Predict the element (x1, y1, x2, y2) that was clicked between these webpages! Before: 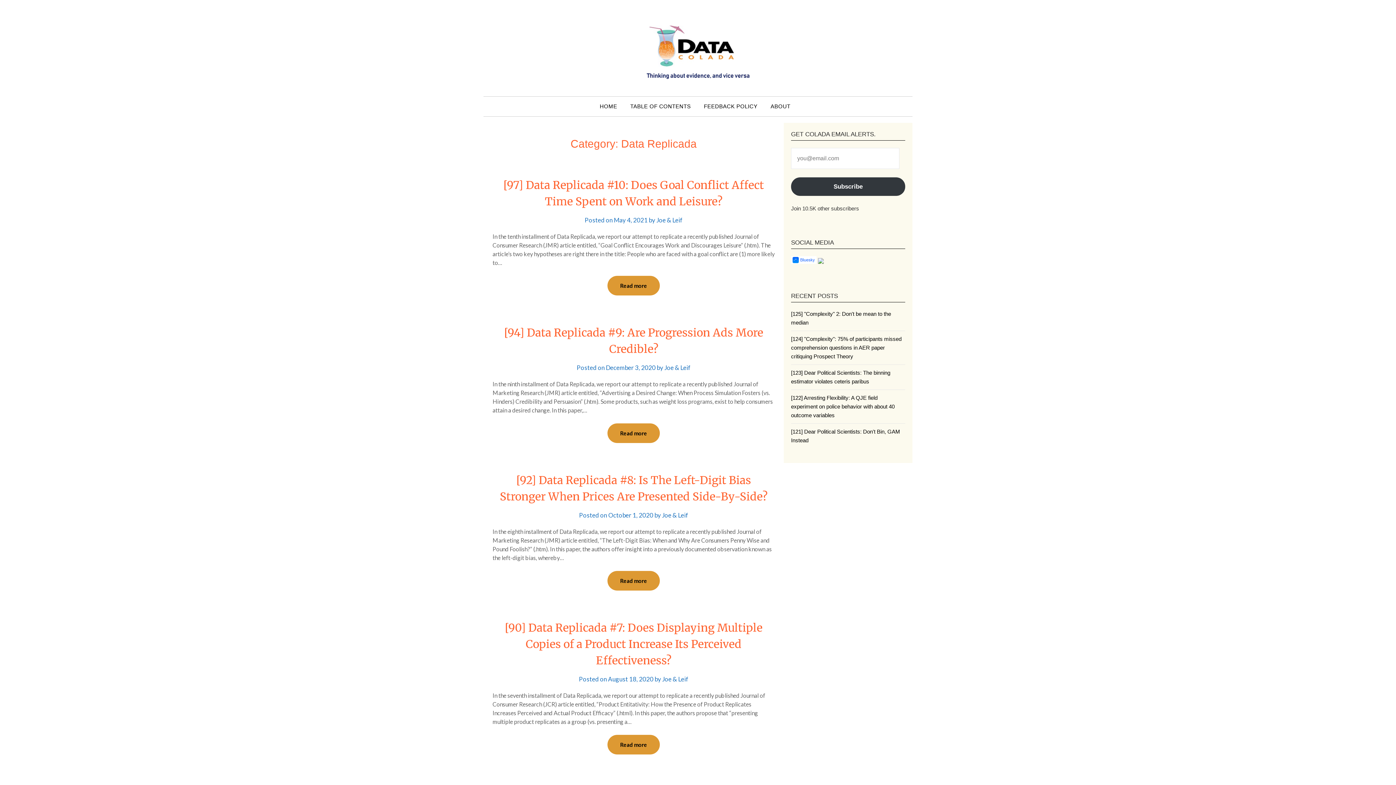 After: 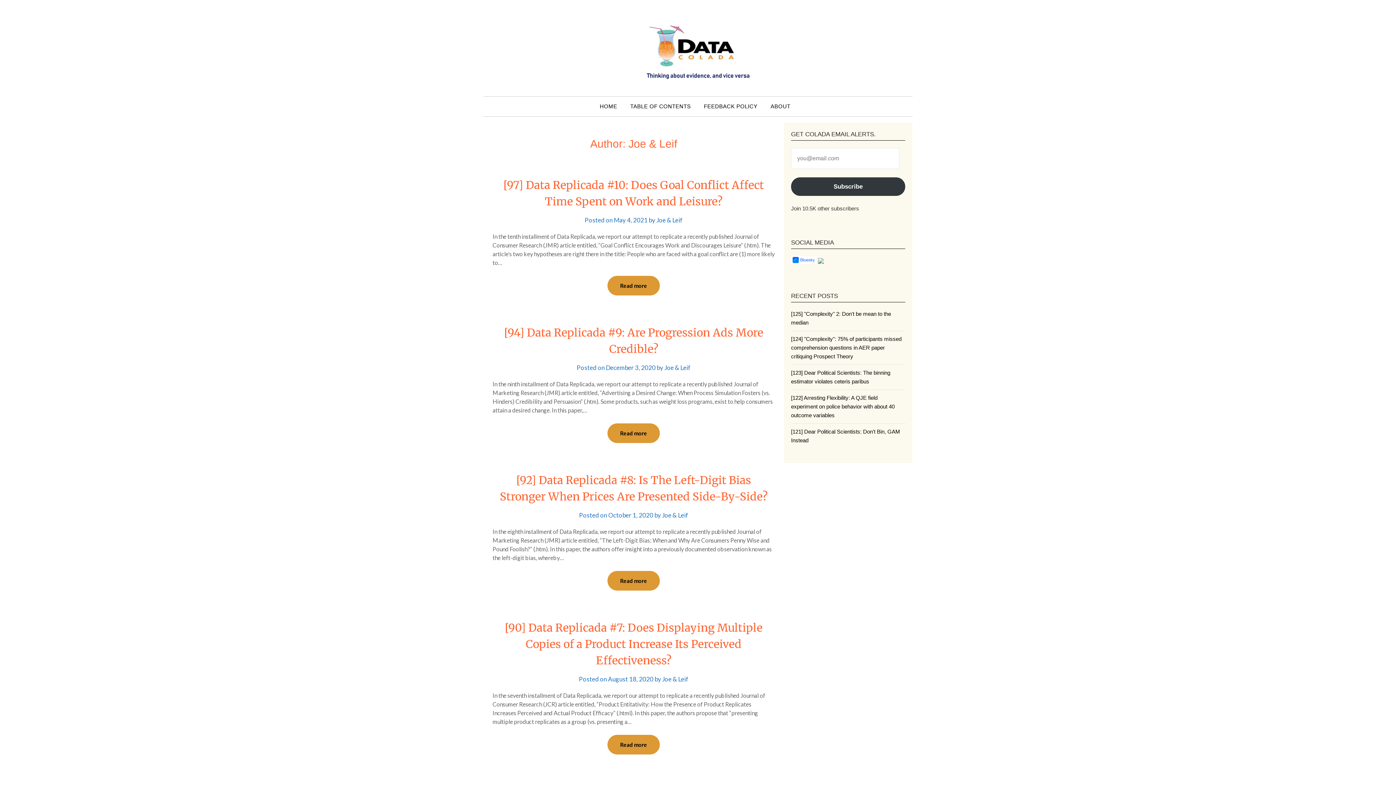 Action: bbox: (662, 675, 688, 683) label: Joe & Leif